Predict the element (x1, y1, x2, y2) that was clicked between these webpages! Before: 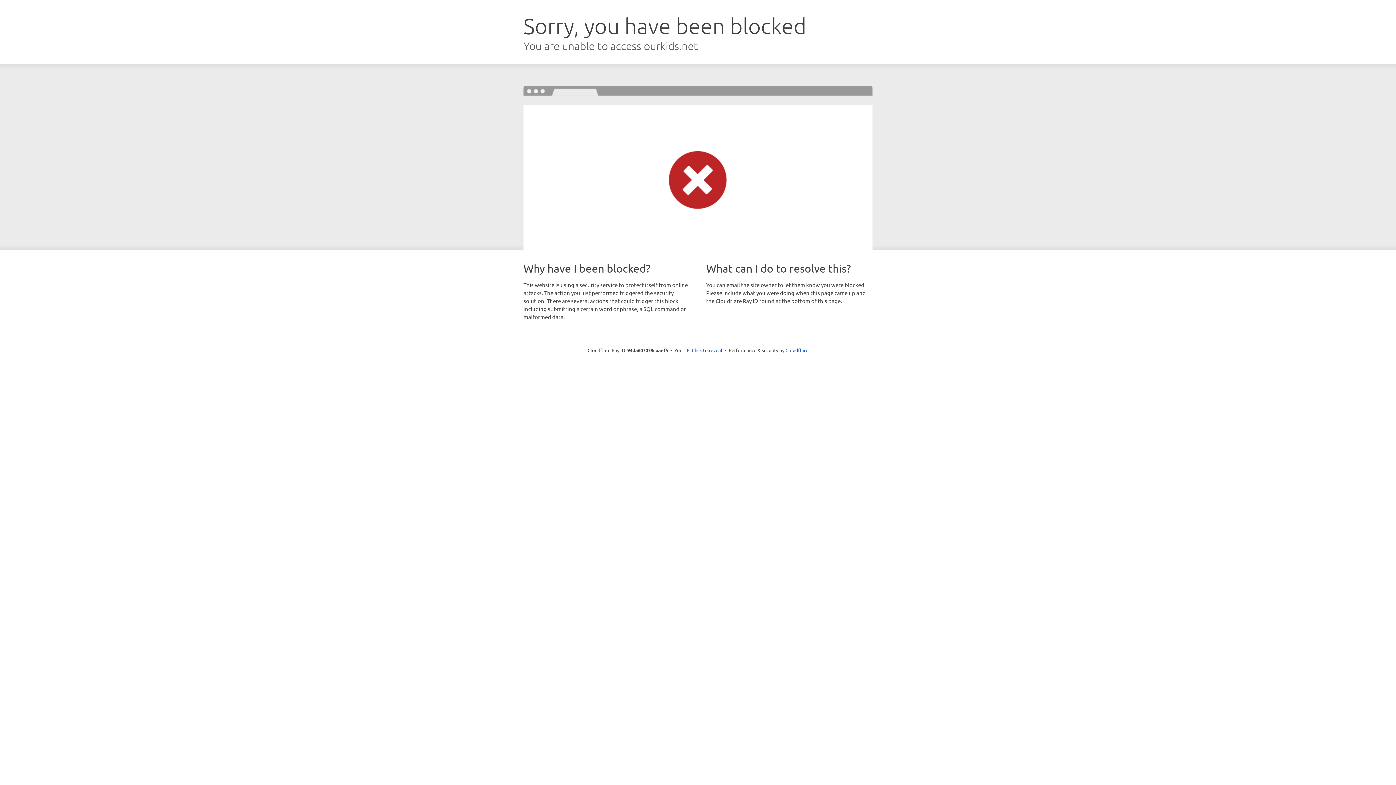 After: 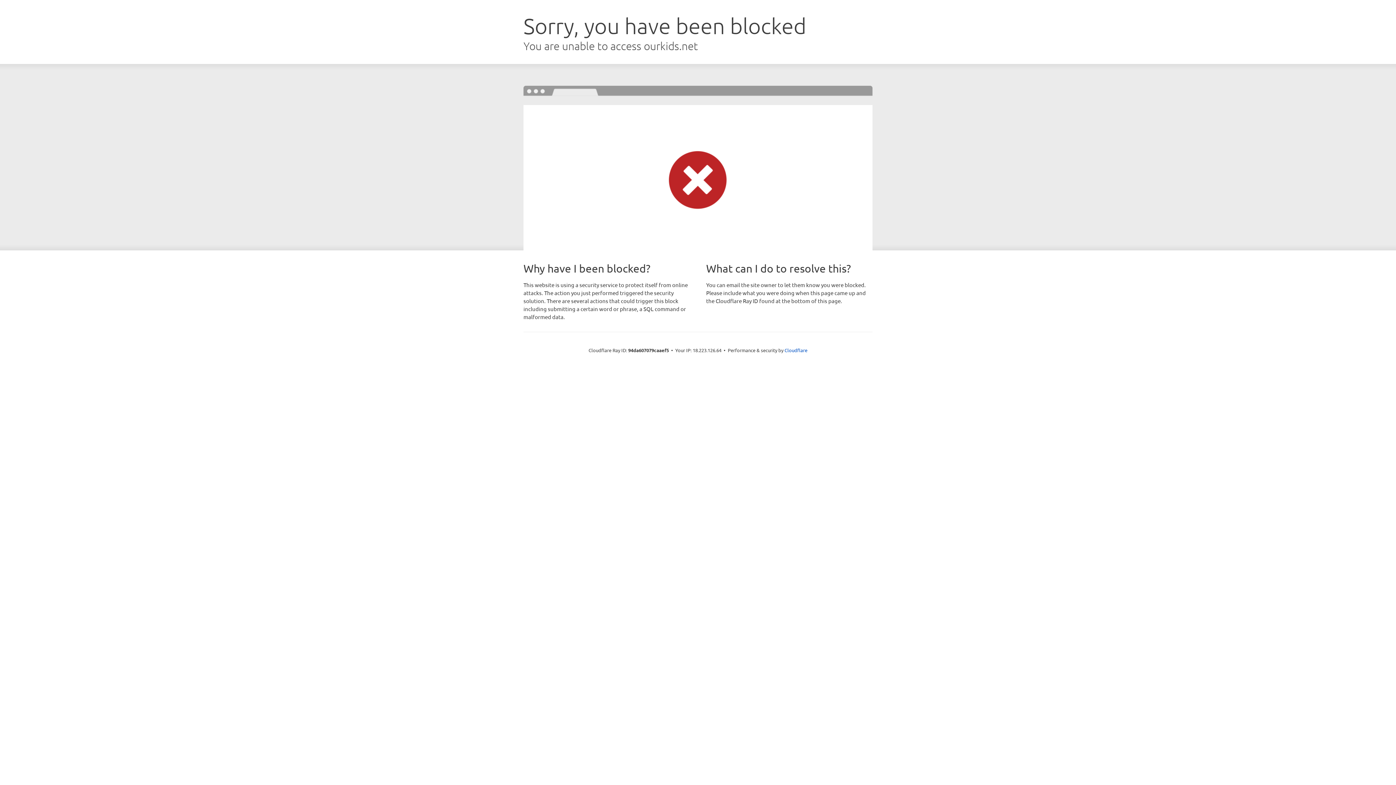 Action: bbox: (692, 346, 722, 353) label: Click to reveal